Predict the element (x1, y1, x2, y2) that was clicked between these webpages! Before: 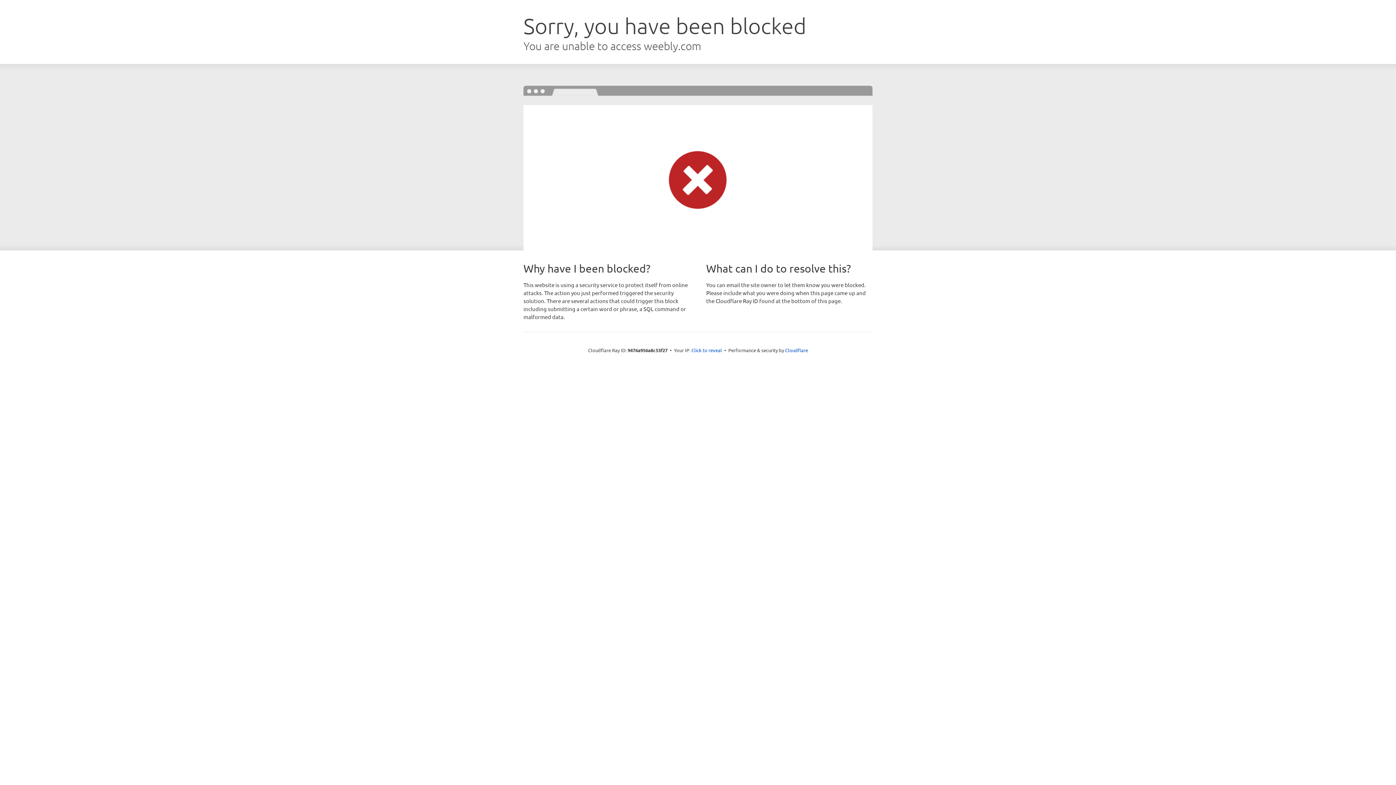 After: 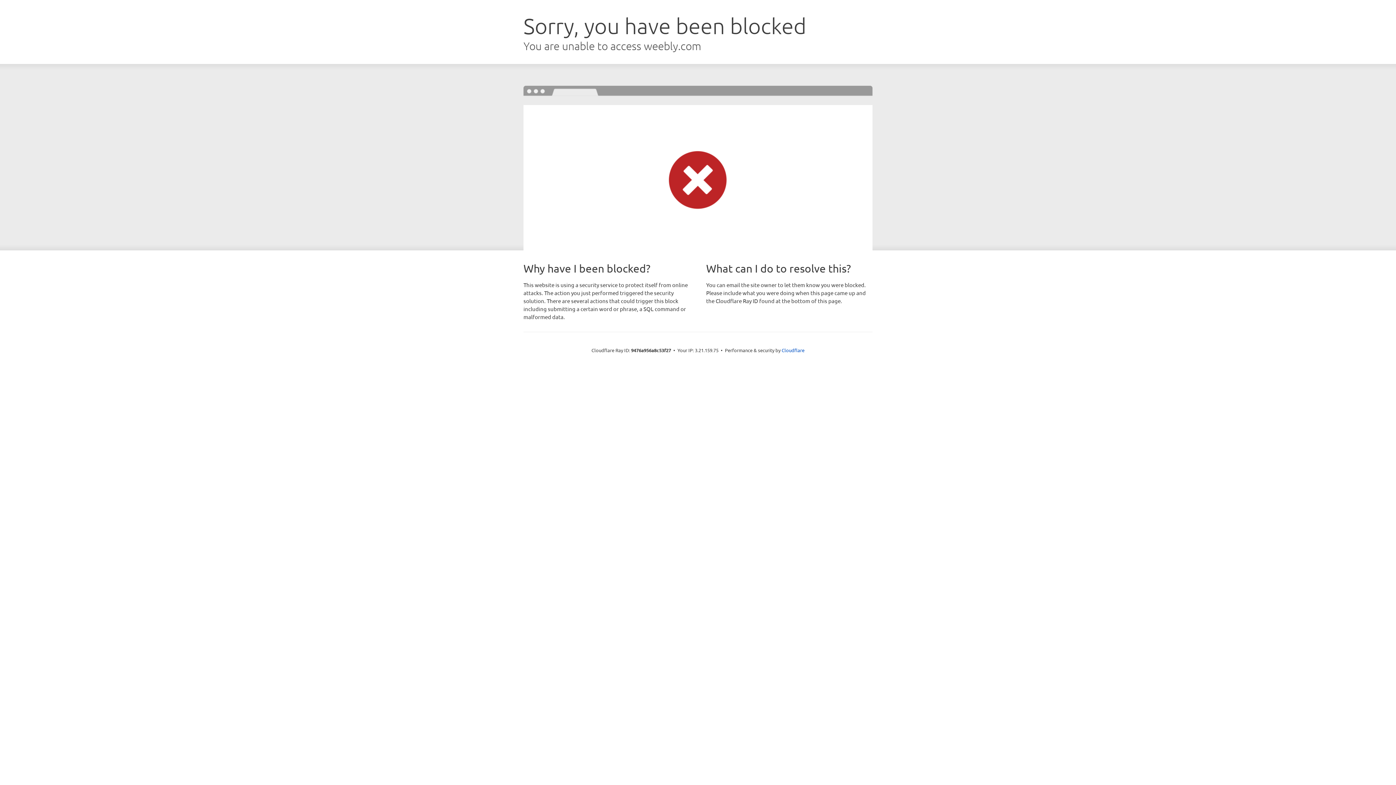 Action: label: Click to reveal bbox: (691, 346, 722, 353)